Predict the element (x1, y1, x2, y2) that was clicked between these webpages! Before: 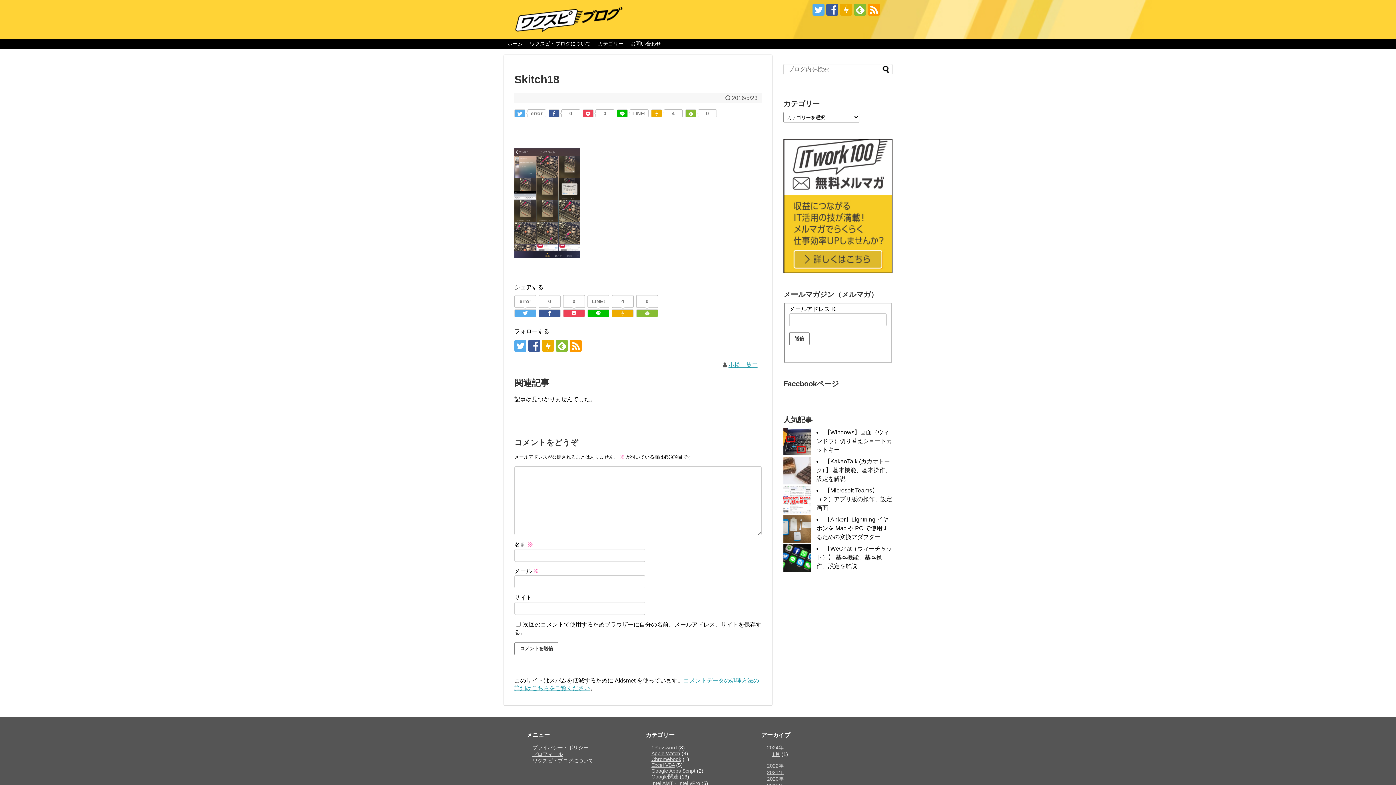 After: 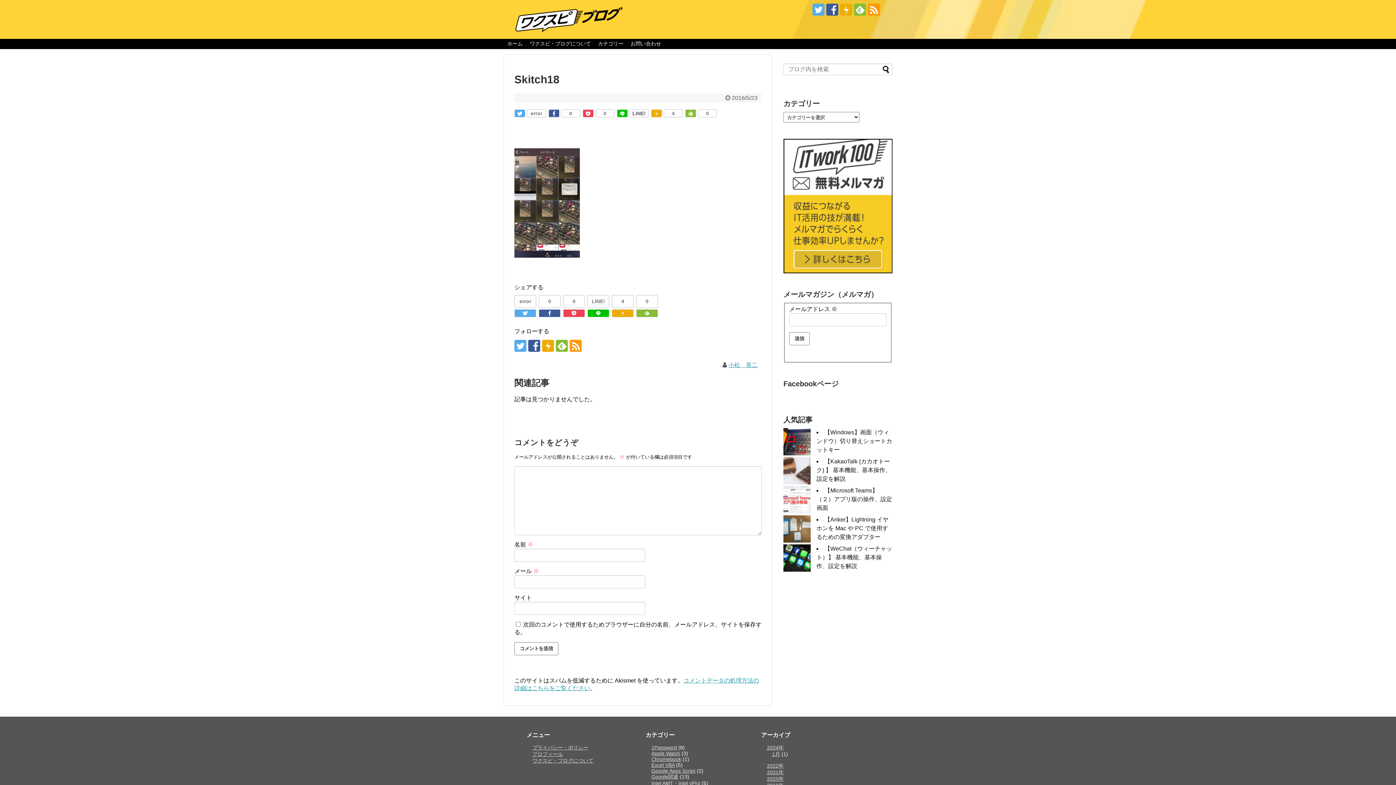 Action: label: LINE! bbox: (630, 109, 648, 117)